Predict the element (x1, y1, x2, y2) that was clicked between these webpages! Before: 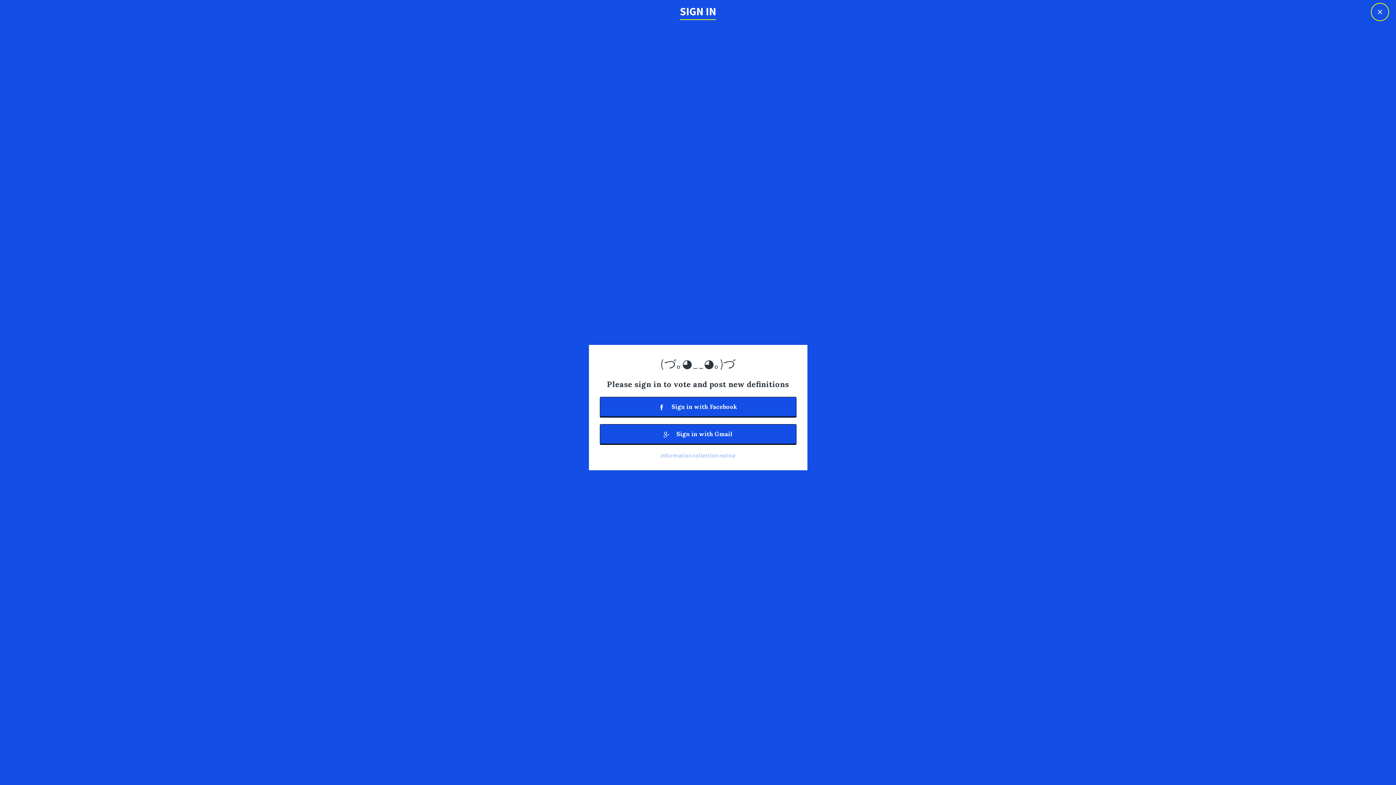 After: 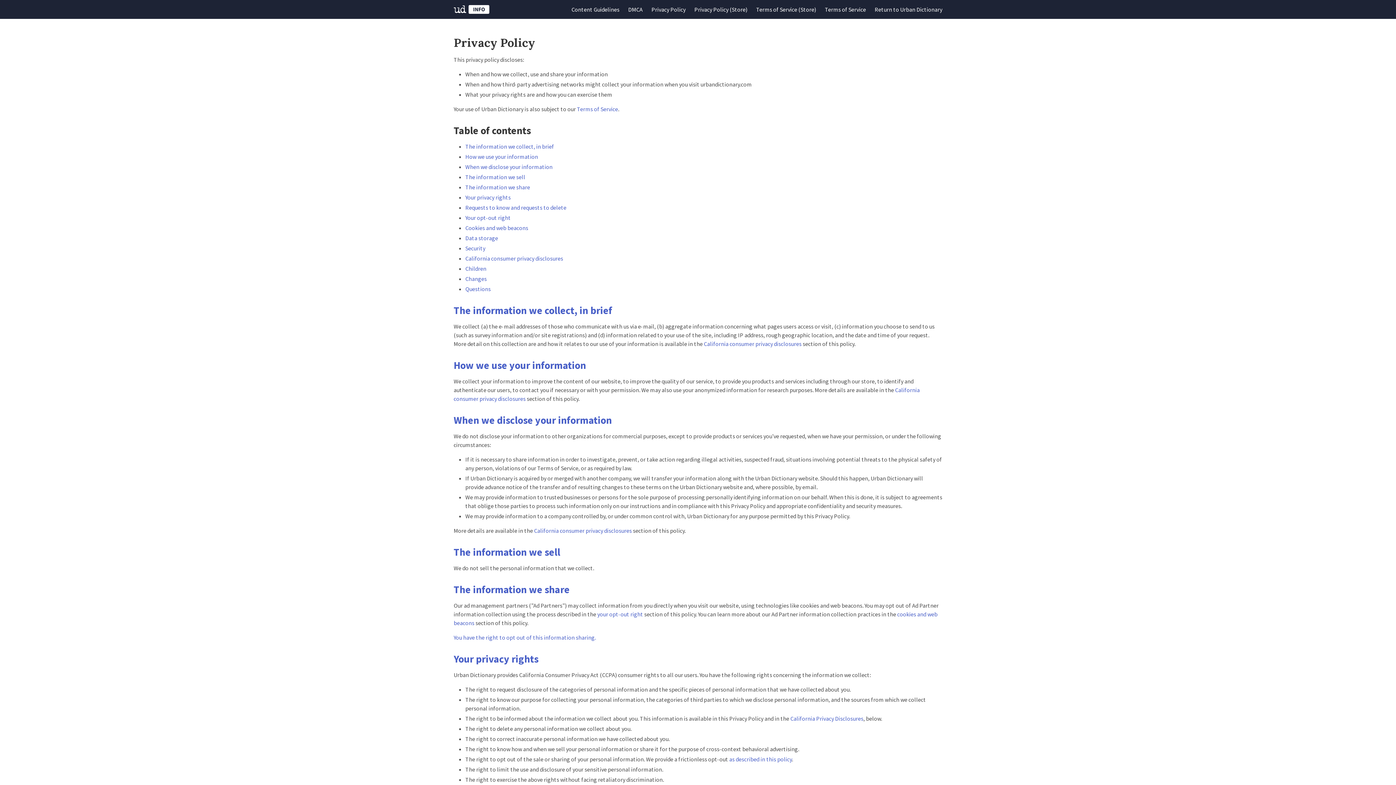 Action: bbox: (660, 451, 735, 459) label: information collection notice